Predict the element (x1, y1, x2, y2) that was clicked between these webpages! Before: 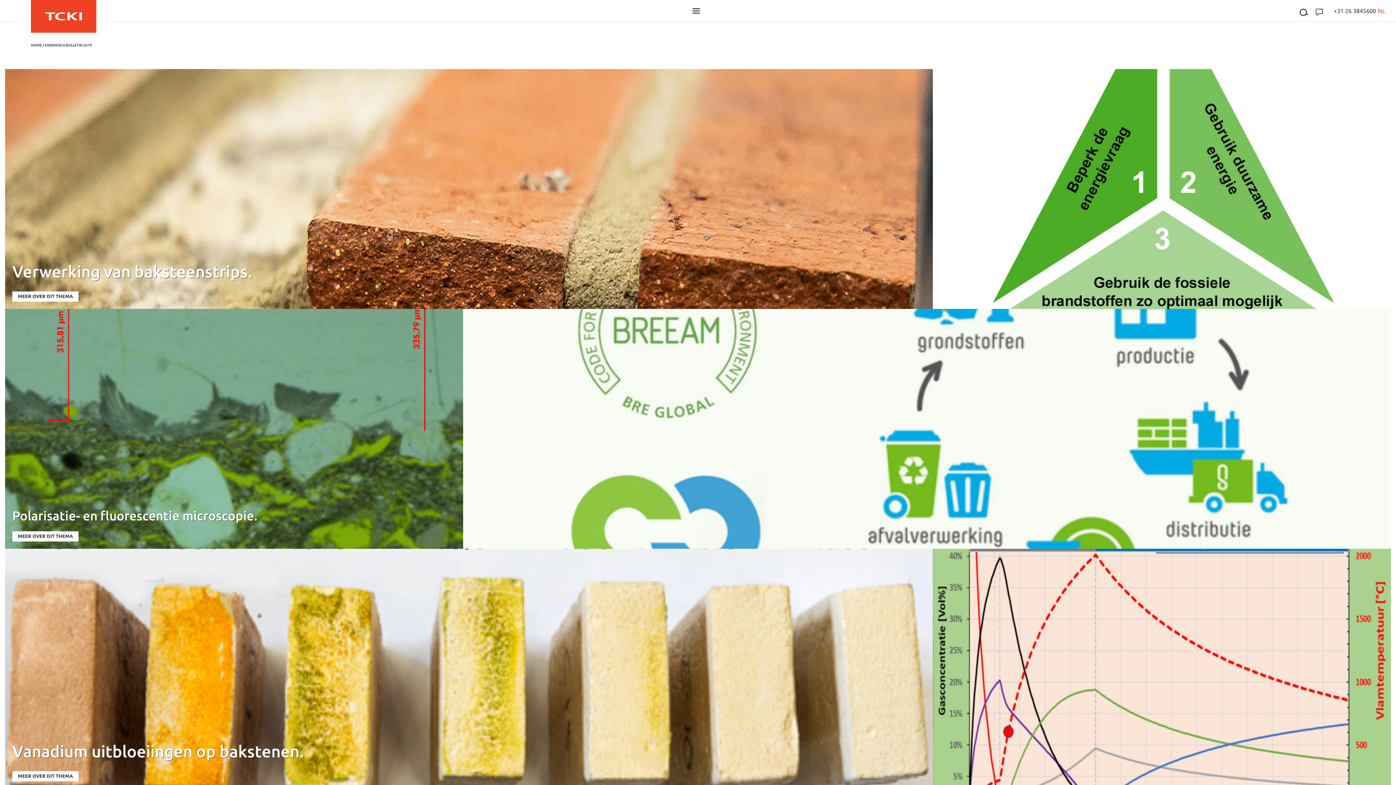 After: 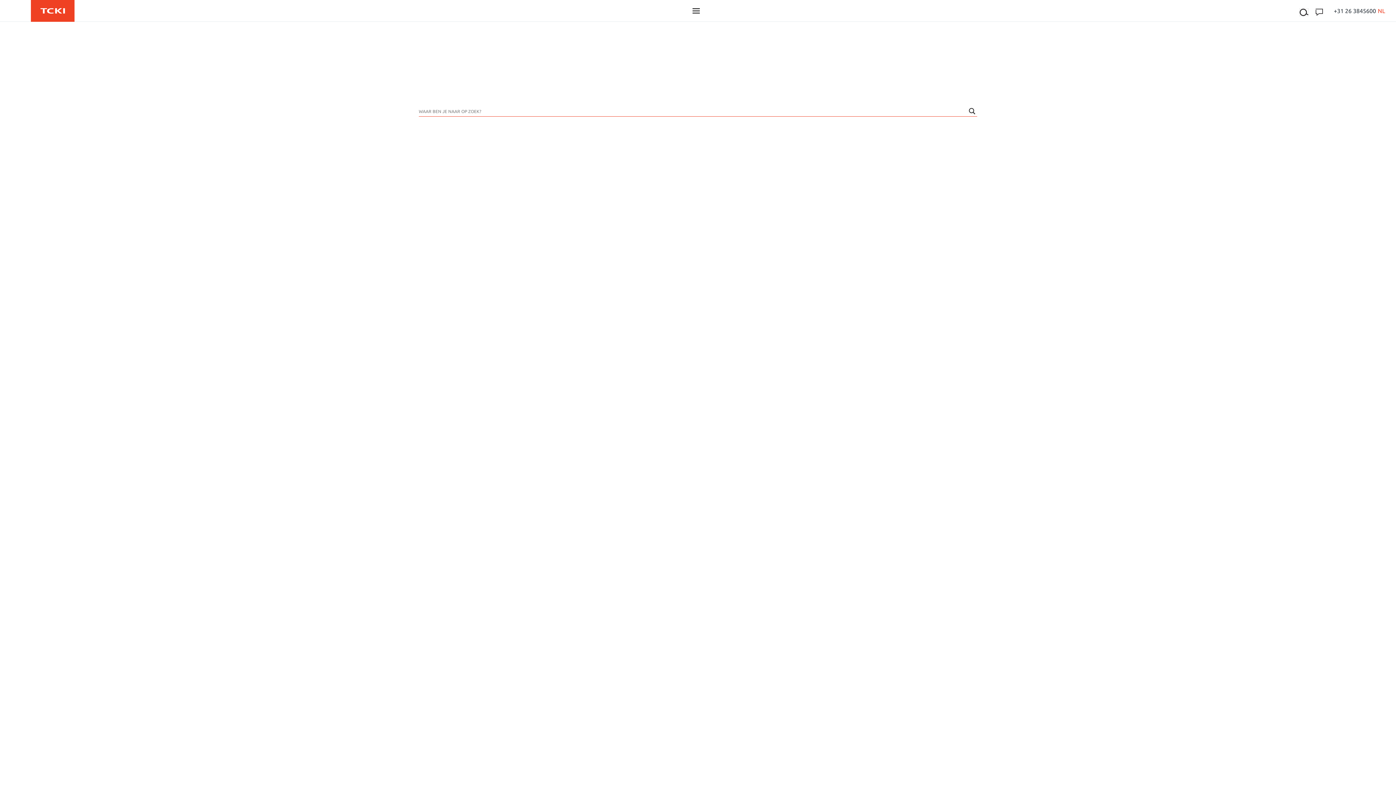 Action: bbox: (1300, 8, 1308, 15)